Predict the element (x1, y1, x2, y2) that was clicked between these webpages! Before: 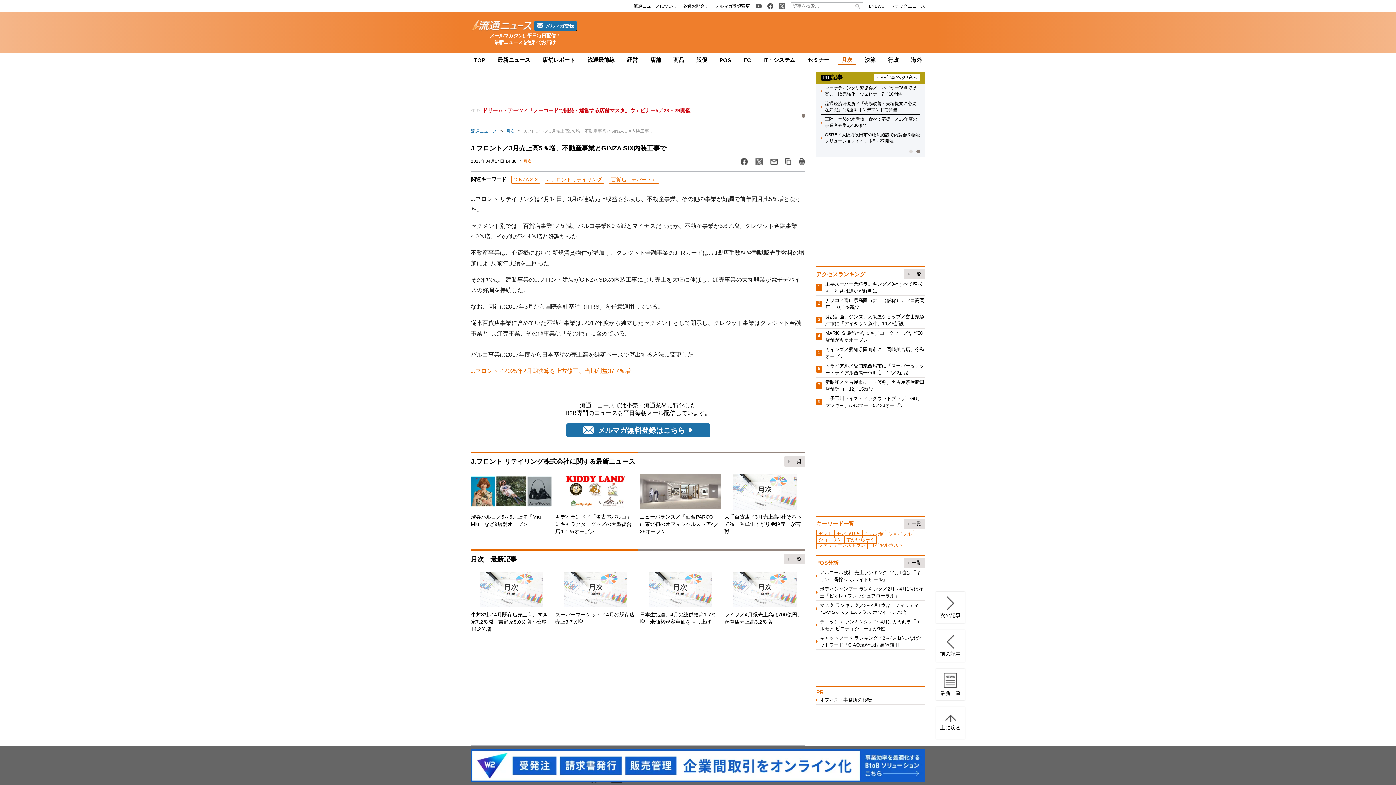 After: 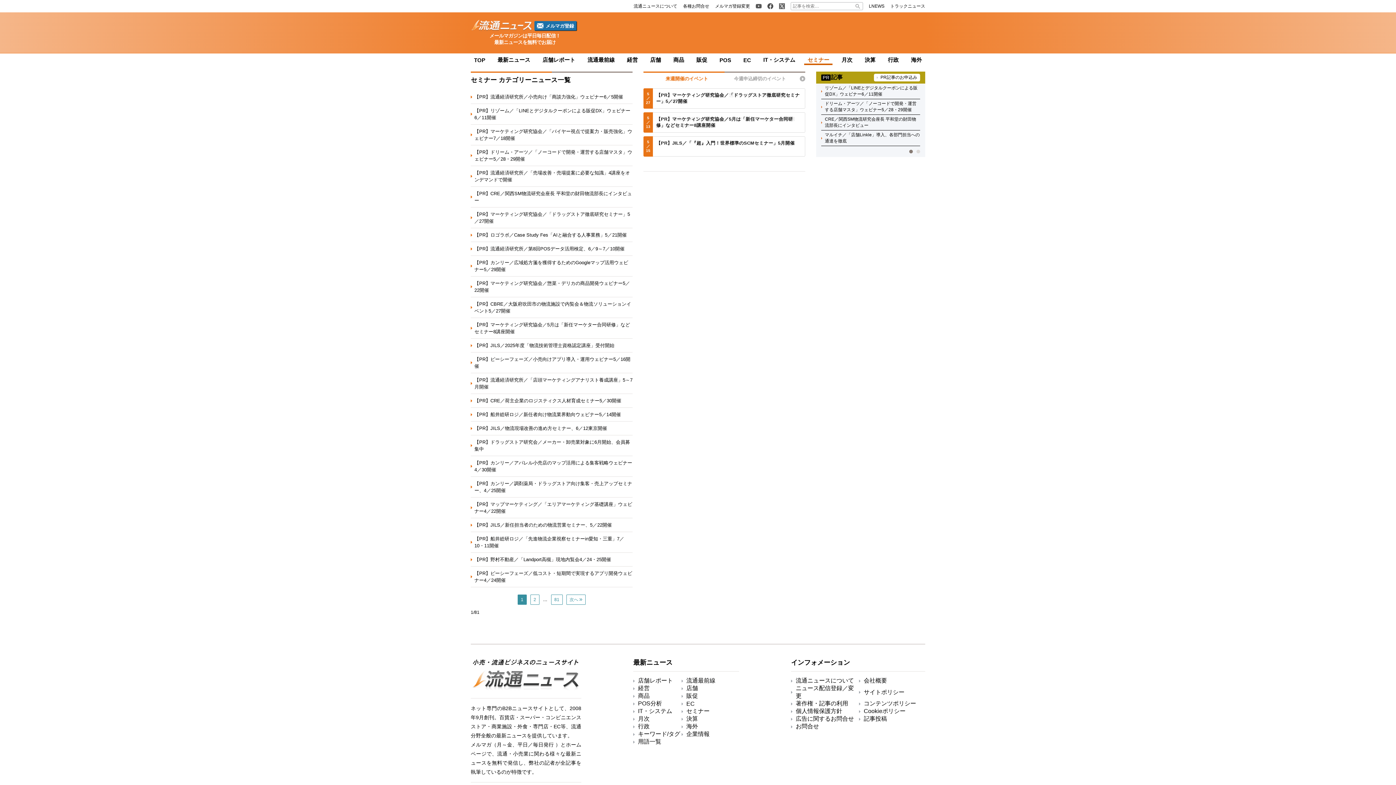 Action: bbox: (807, 56, 829, 62) label: セミナー